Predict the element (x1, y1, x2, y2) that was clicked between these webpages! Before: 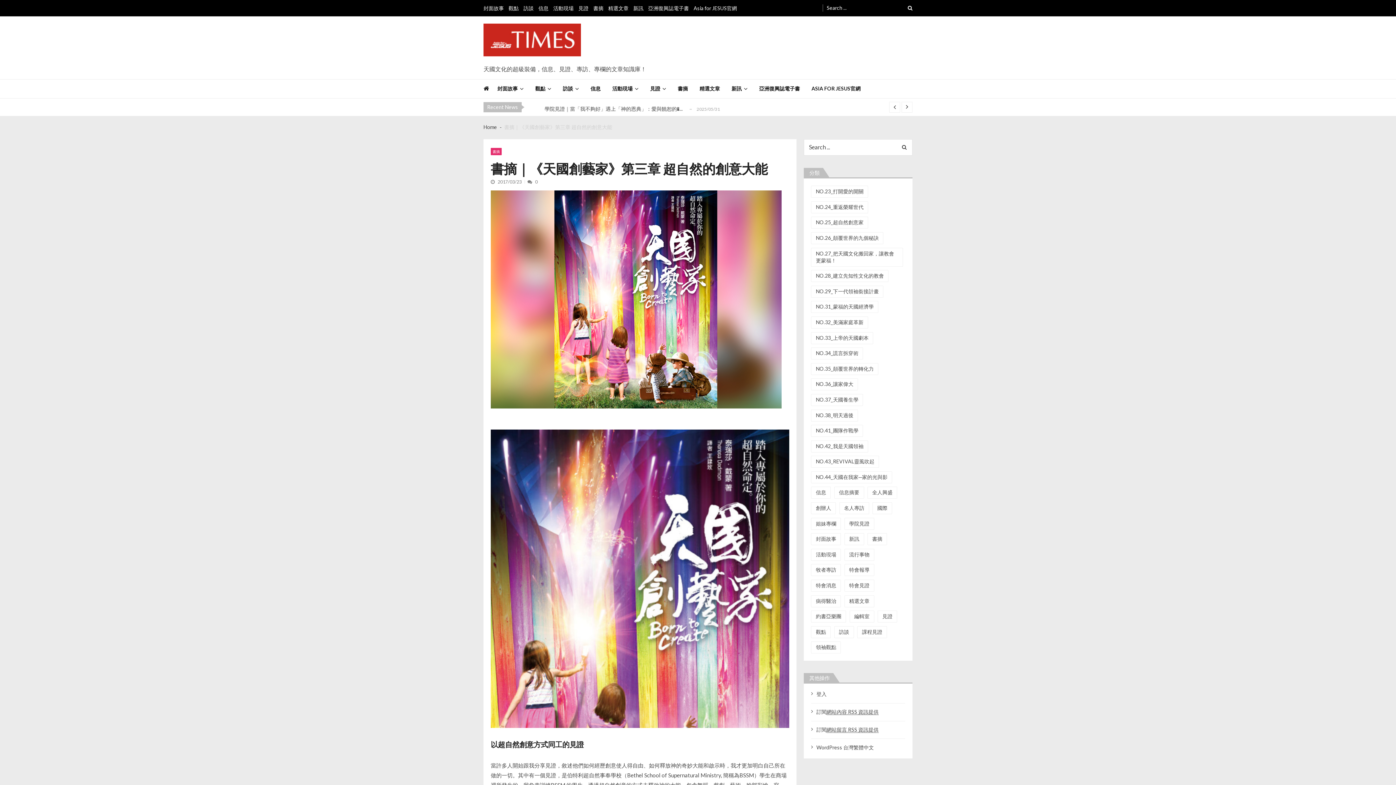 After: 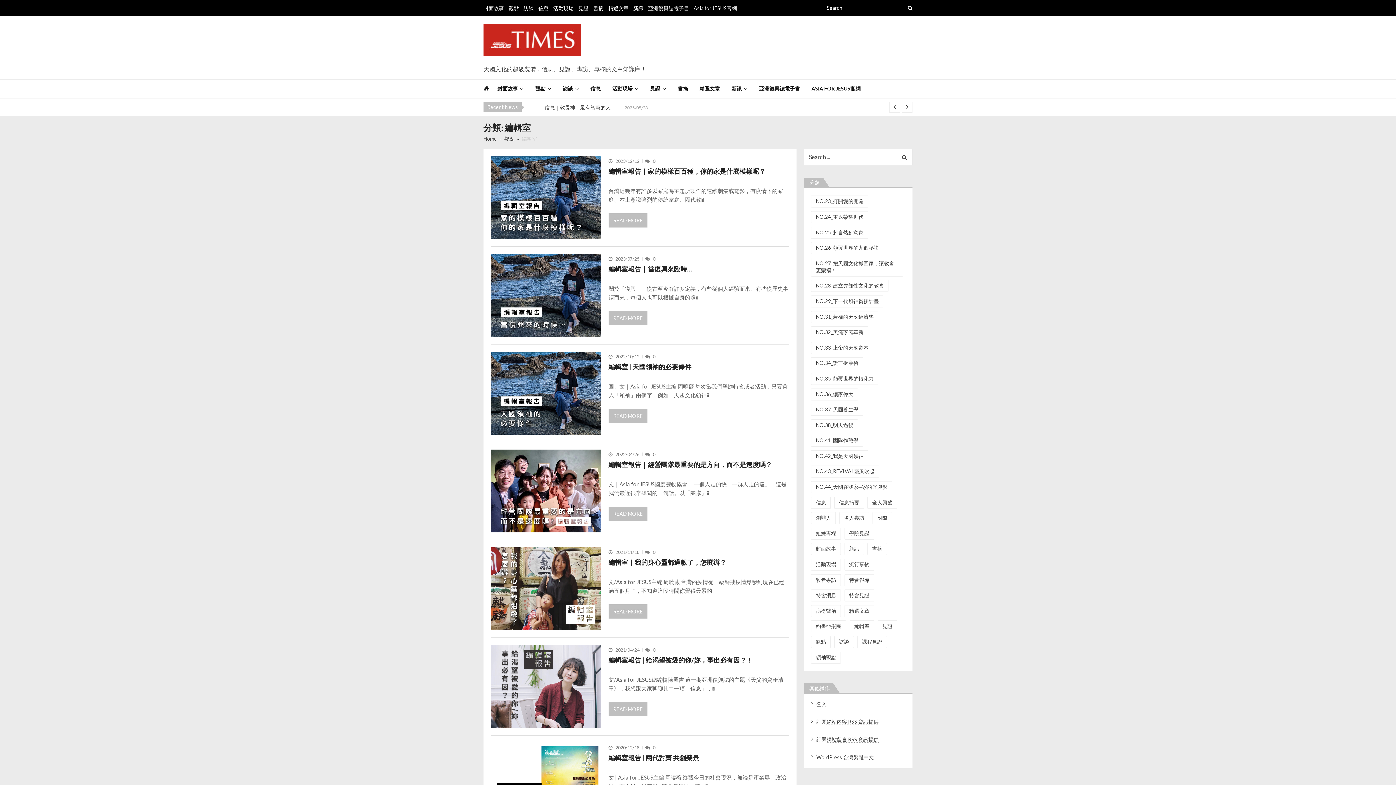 Action: label: 編輯室 (22 個項目) bbox: (849, 610, 874, 622)